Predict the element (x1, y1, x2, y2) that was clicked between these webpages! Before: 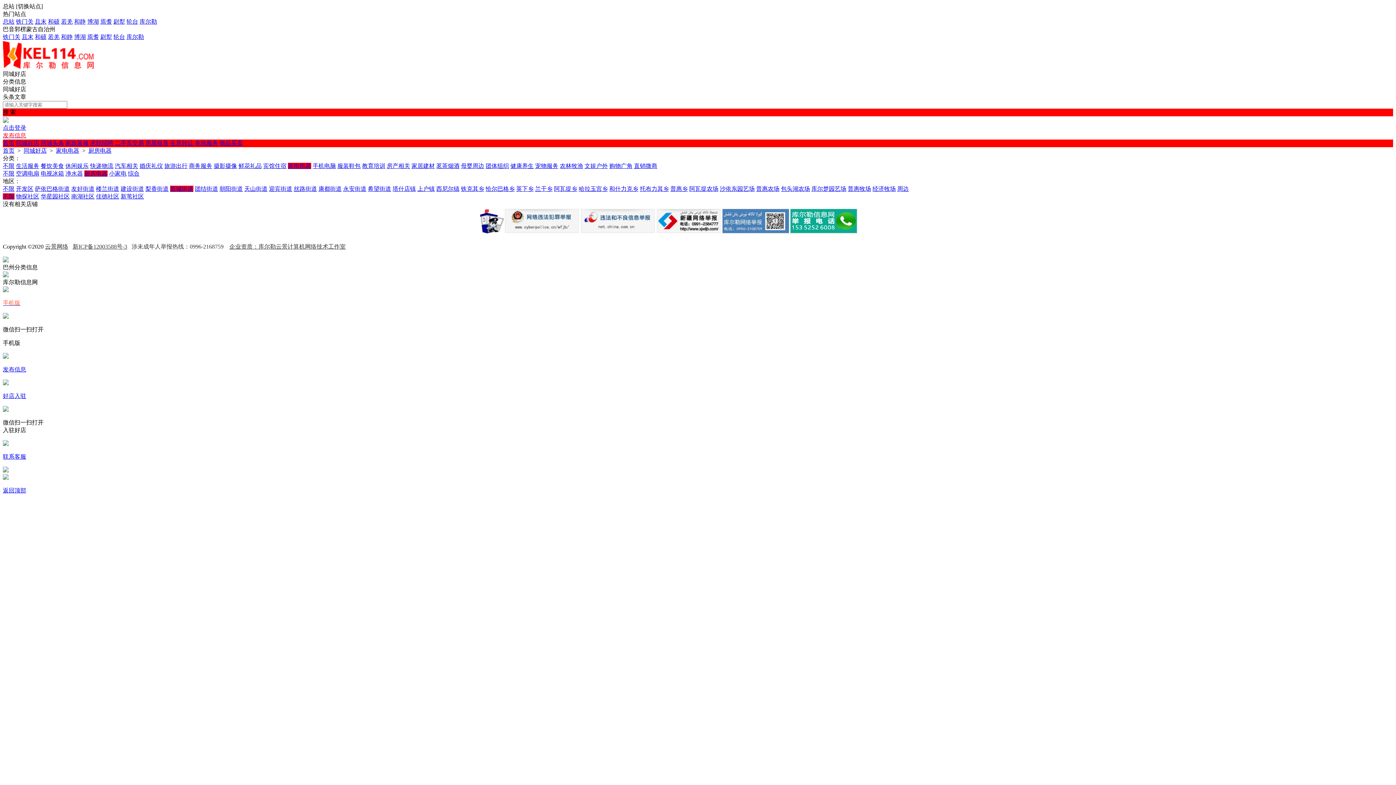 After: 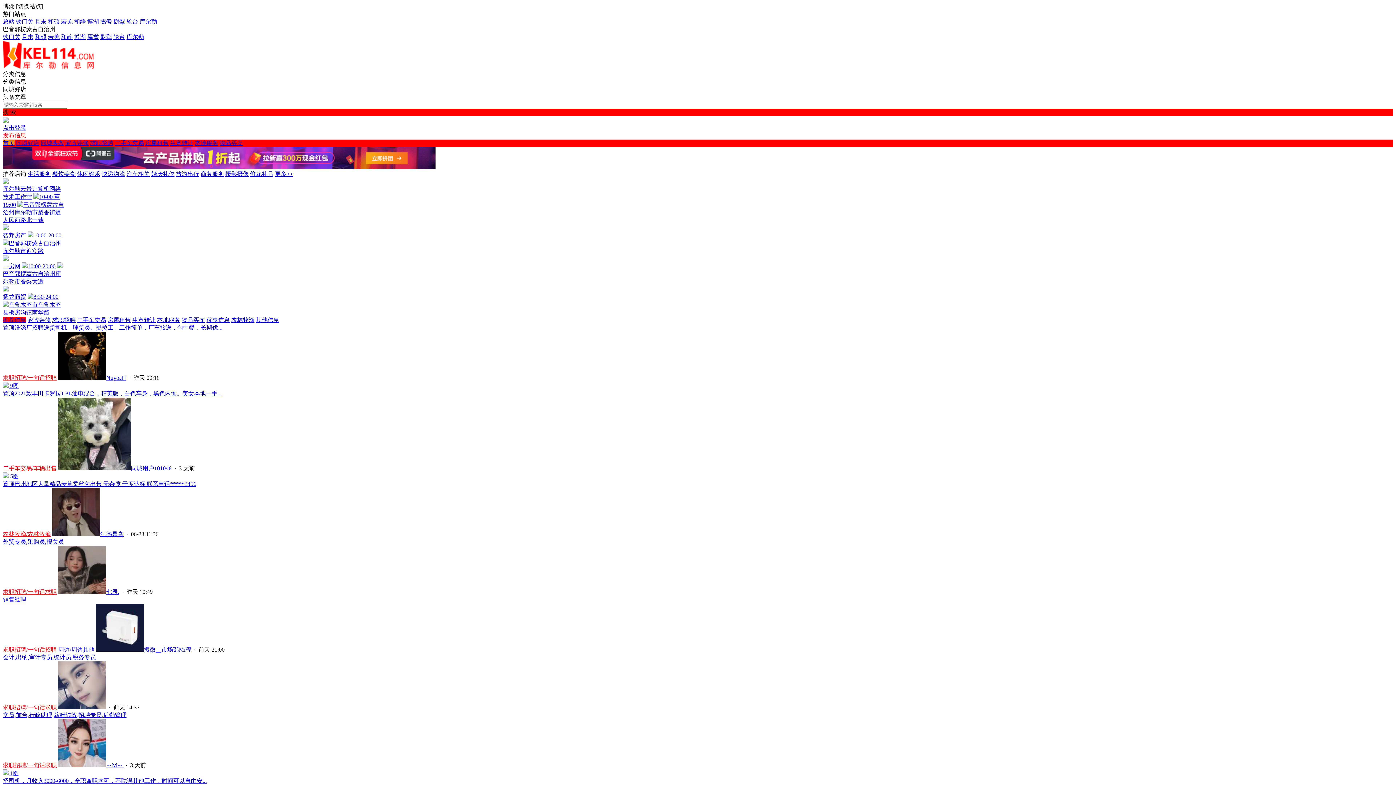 Action: label: 博湖 bbox: (87, 18, 98, 24)